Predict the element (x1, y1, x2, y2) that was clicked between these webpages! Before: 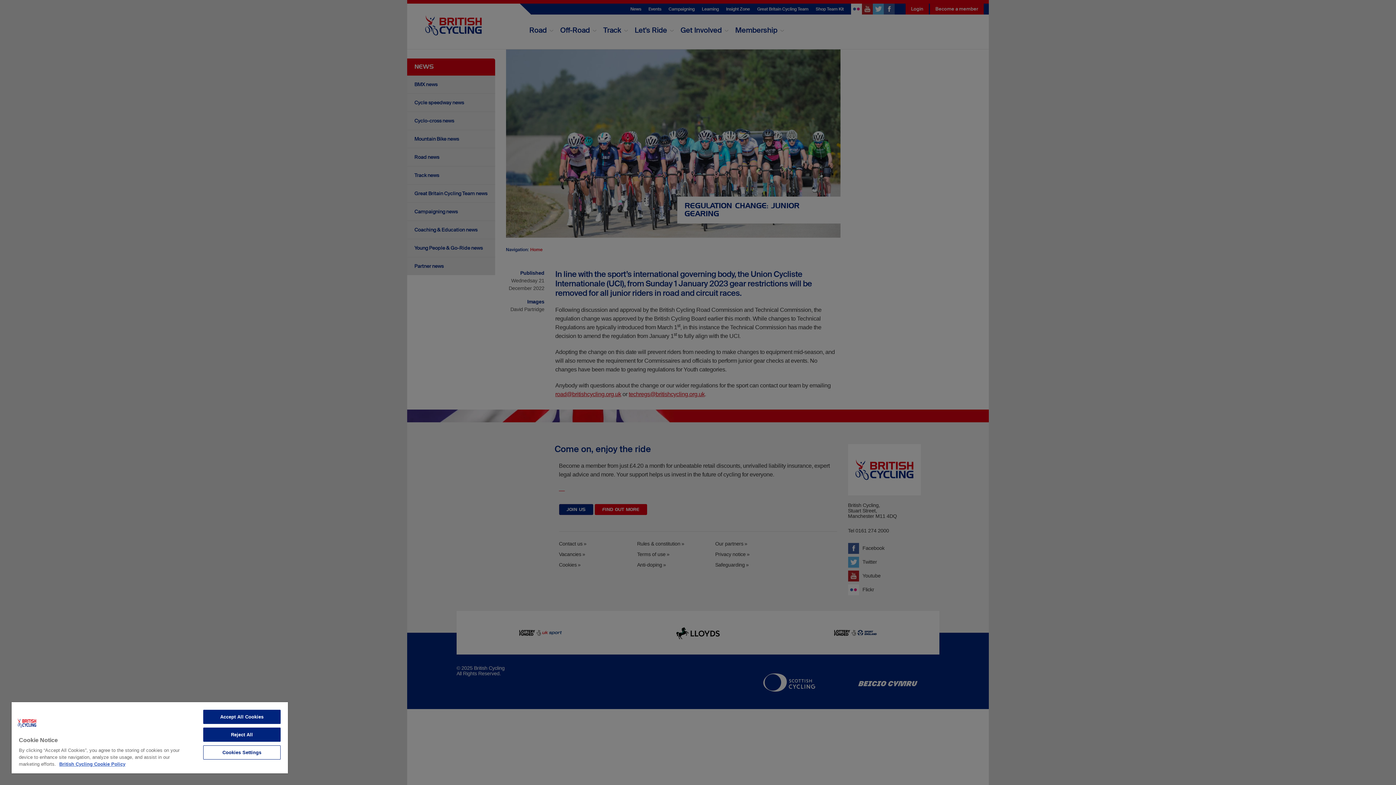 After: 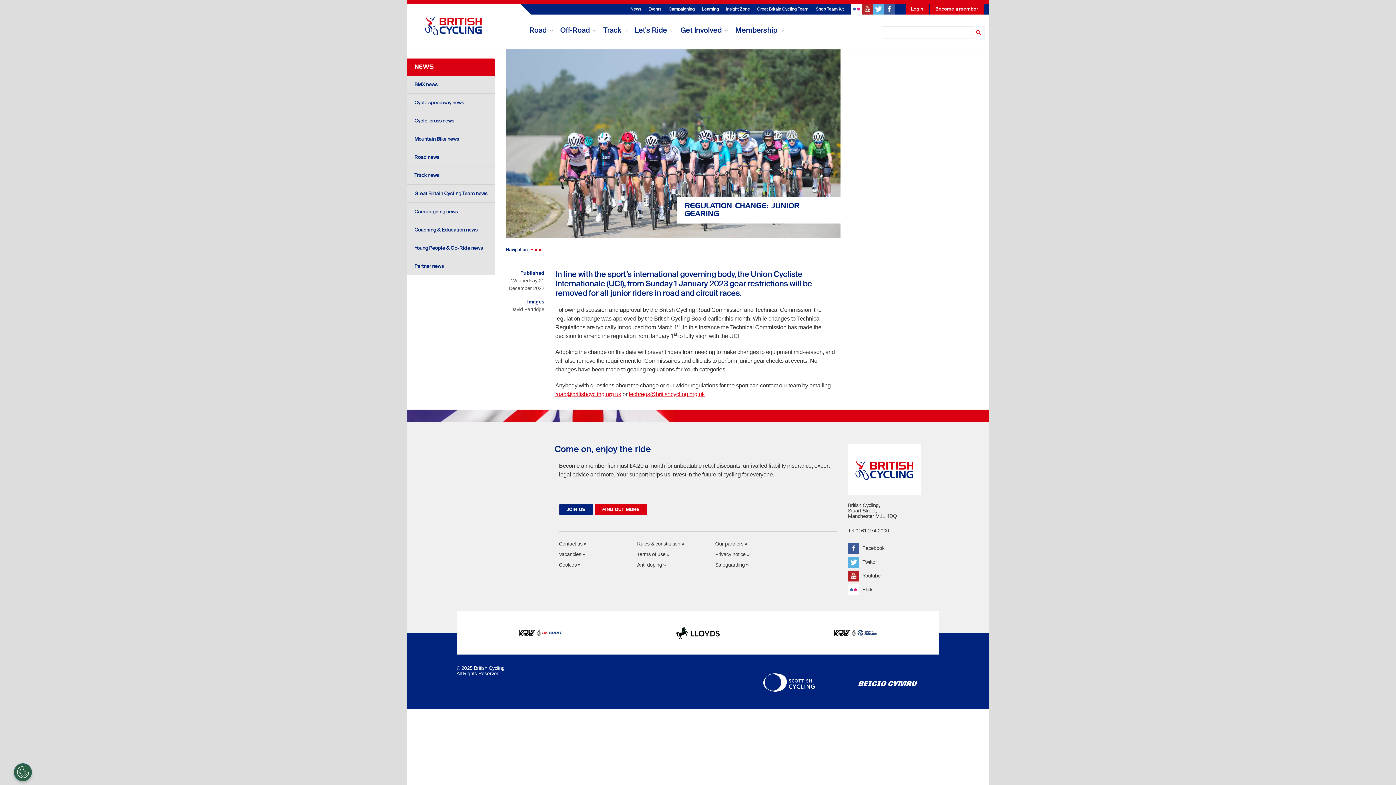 Action: bbox: (203, 710, 280, 724) label: Accept All Cookies